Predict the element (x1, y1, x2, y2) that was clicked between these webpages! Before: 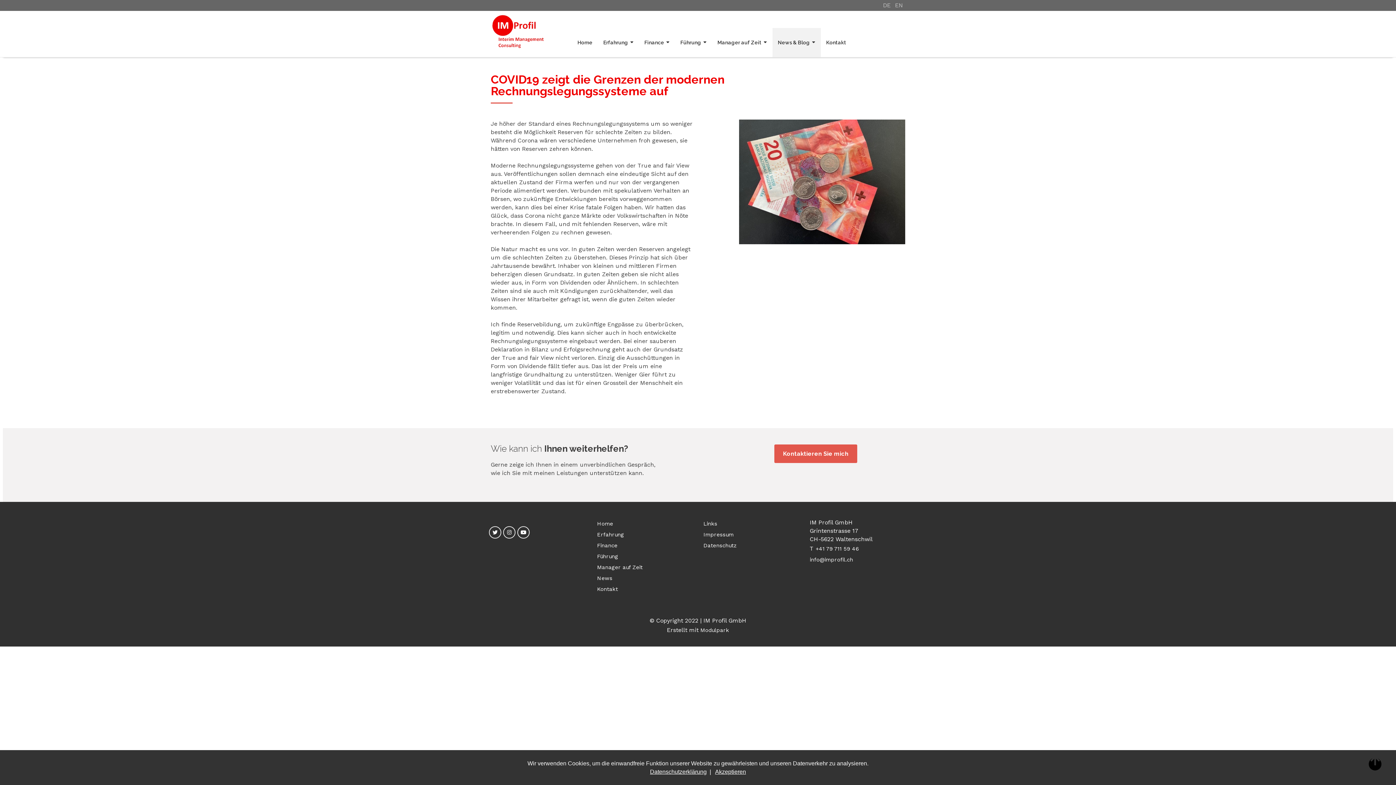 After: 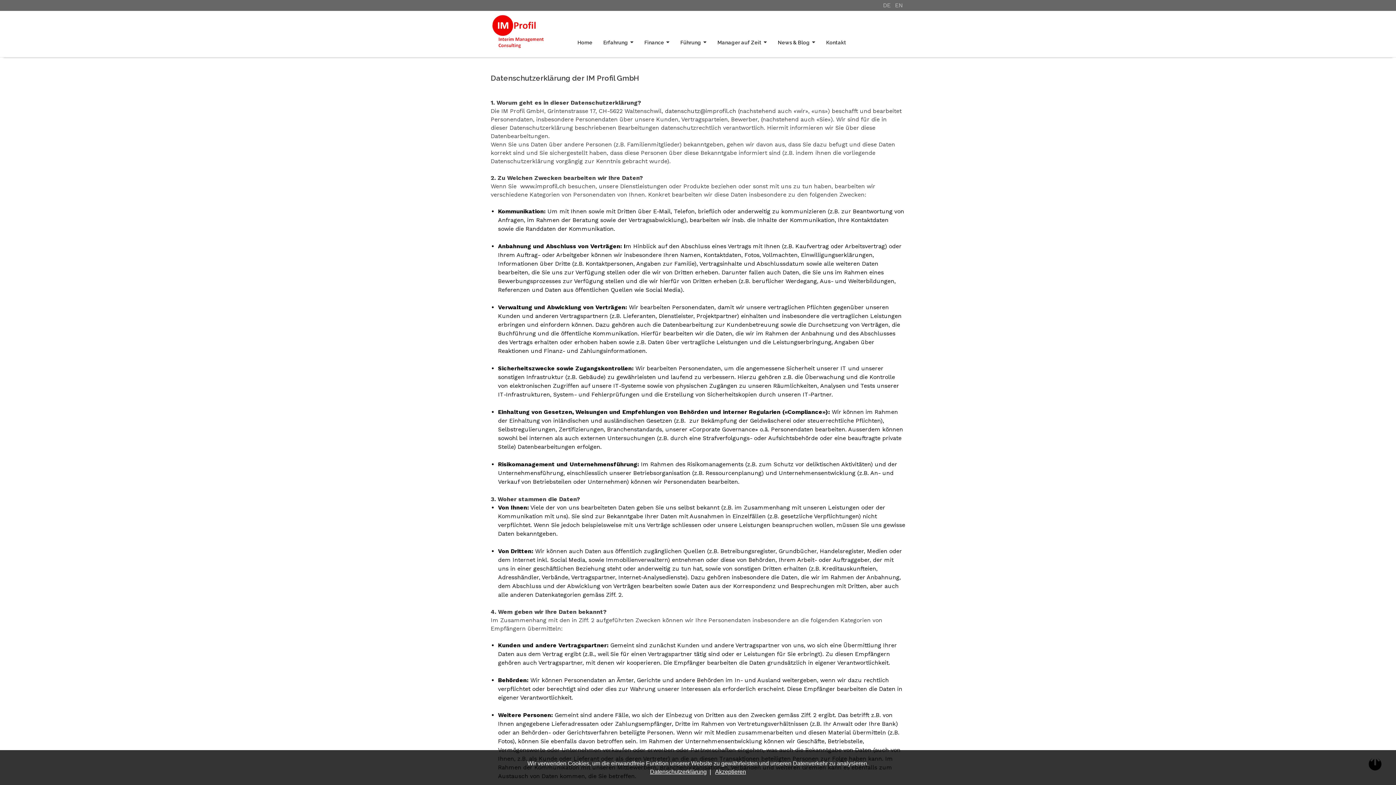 Action: bbox: (703, 542, 736, 549) label: Datenschutz